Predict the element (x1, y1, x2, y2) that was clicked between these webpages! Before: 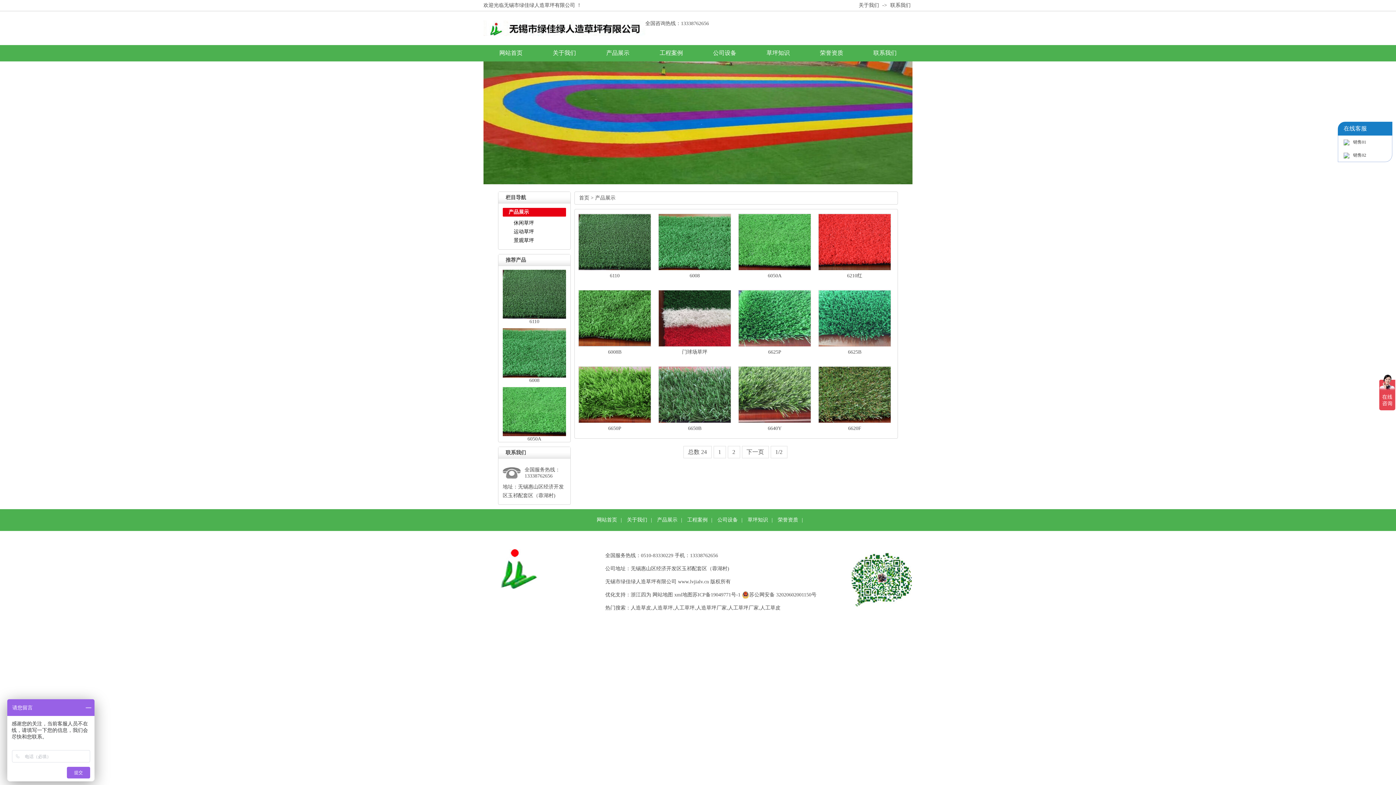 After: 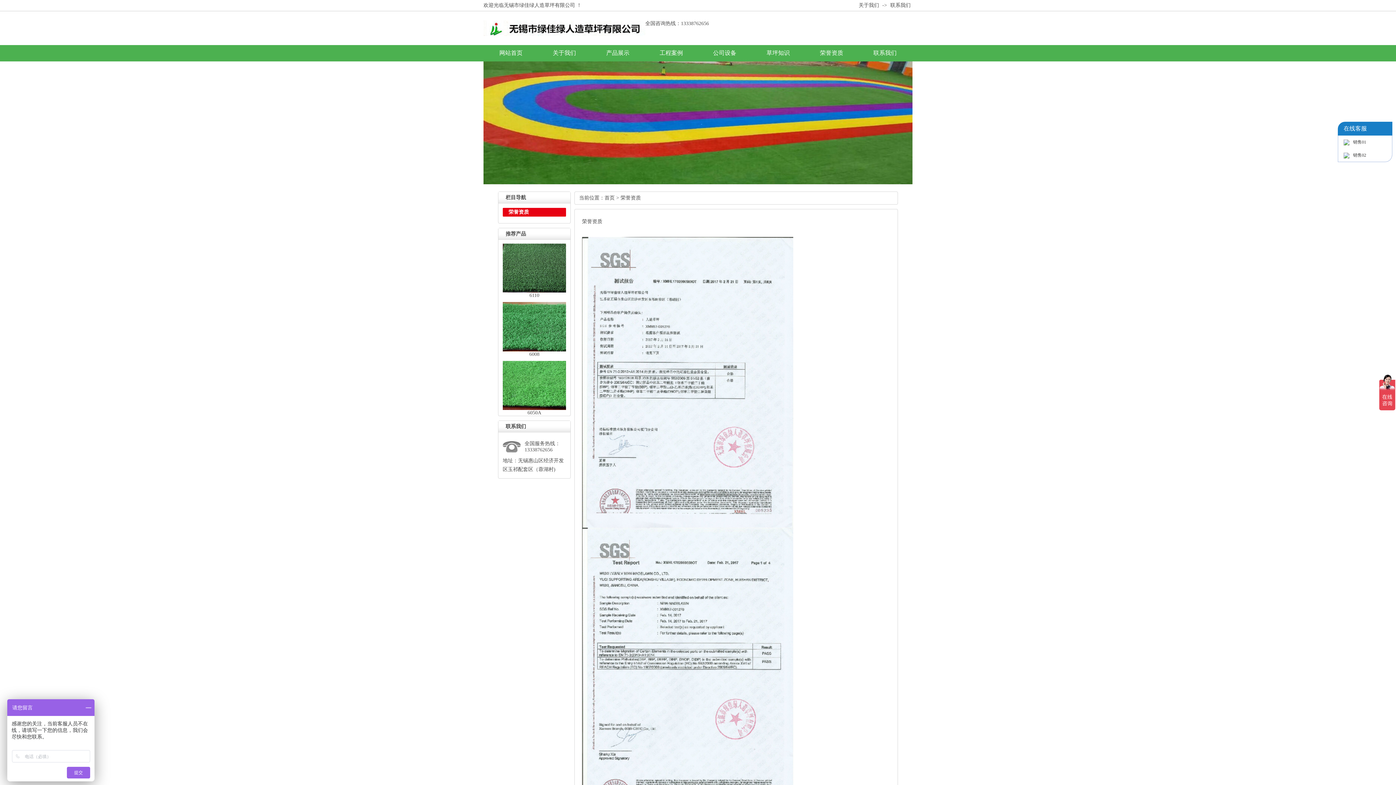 Action: label: 荣誉资质 bbox: (778, 517, 798, 522)